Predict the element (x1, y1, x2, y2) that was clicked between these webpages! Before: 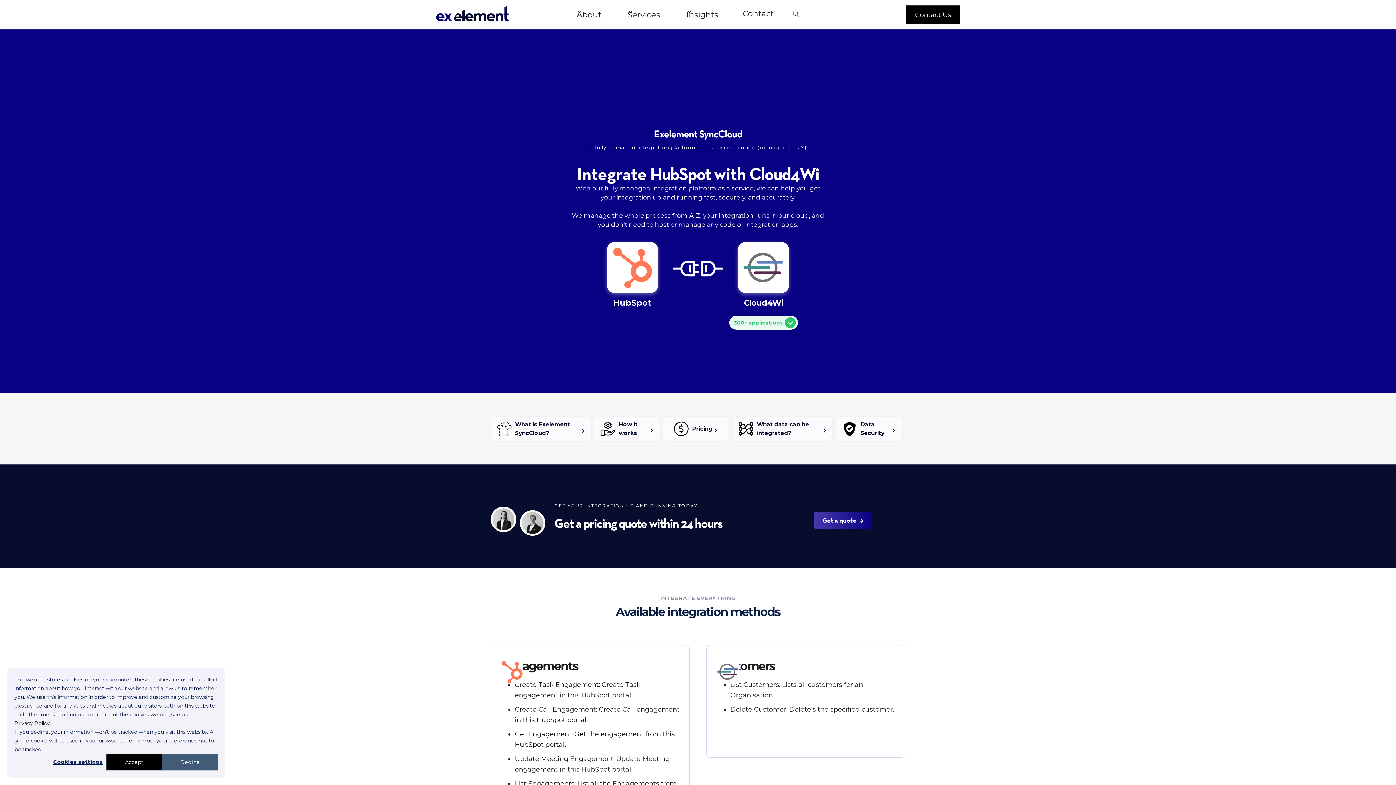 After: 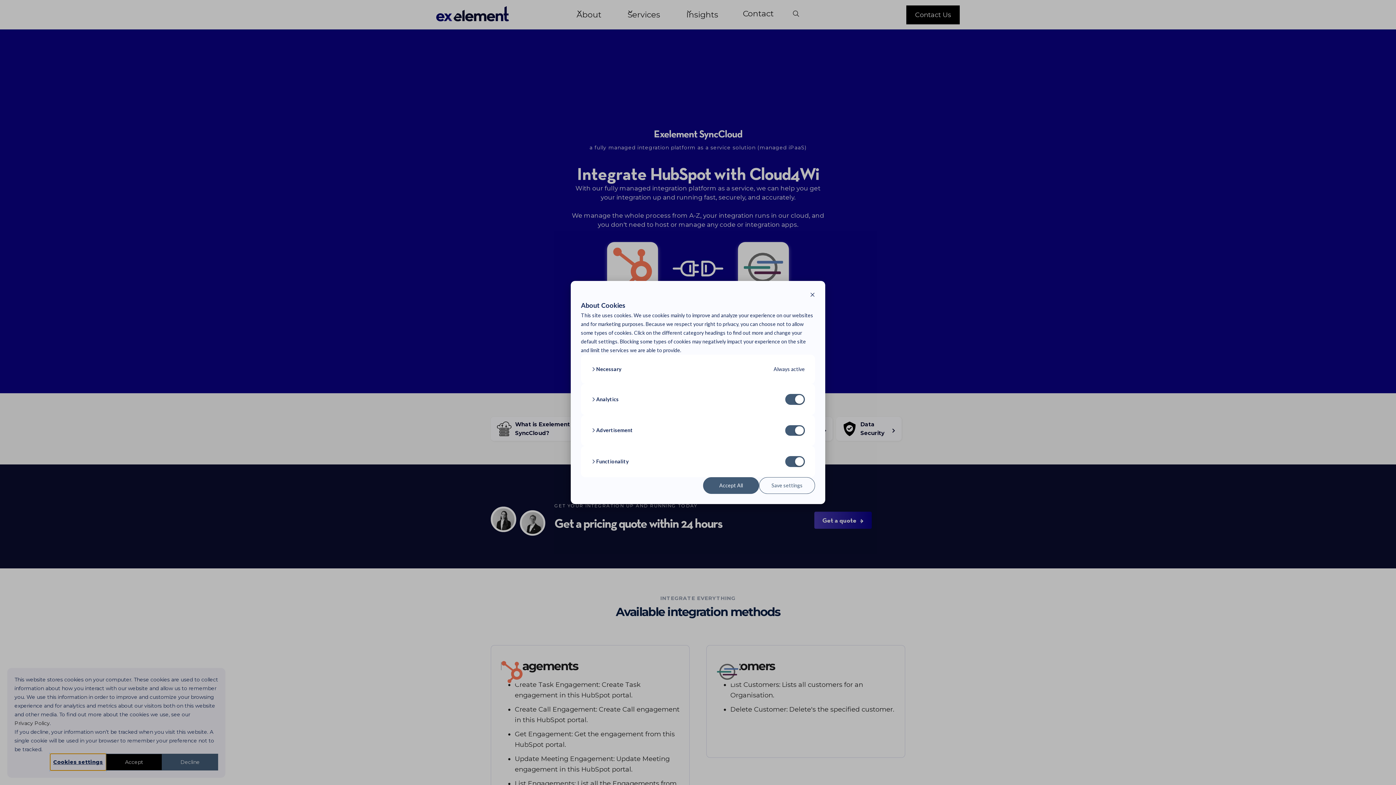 Action: bbox: (50, 754, 106, 770) label: Cookies settings